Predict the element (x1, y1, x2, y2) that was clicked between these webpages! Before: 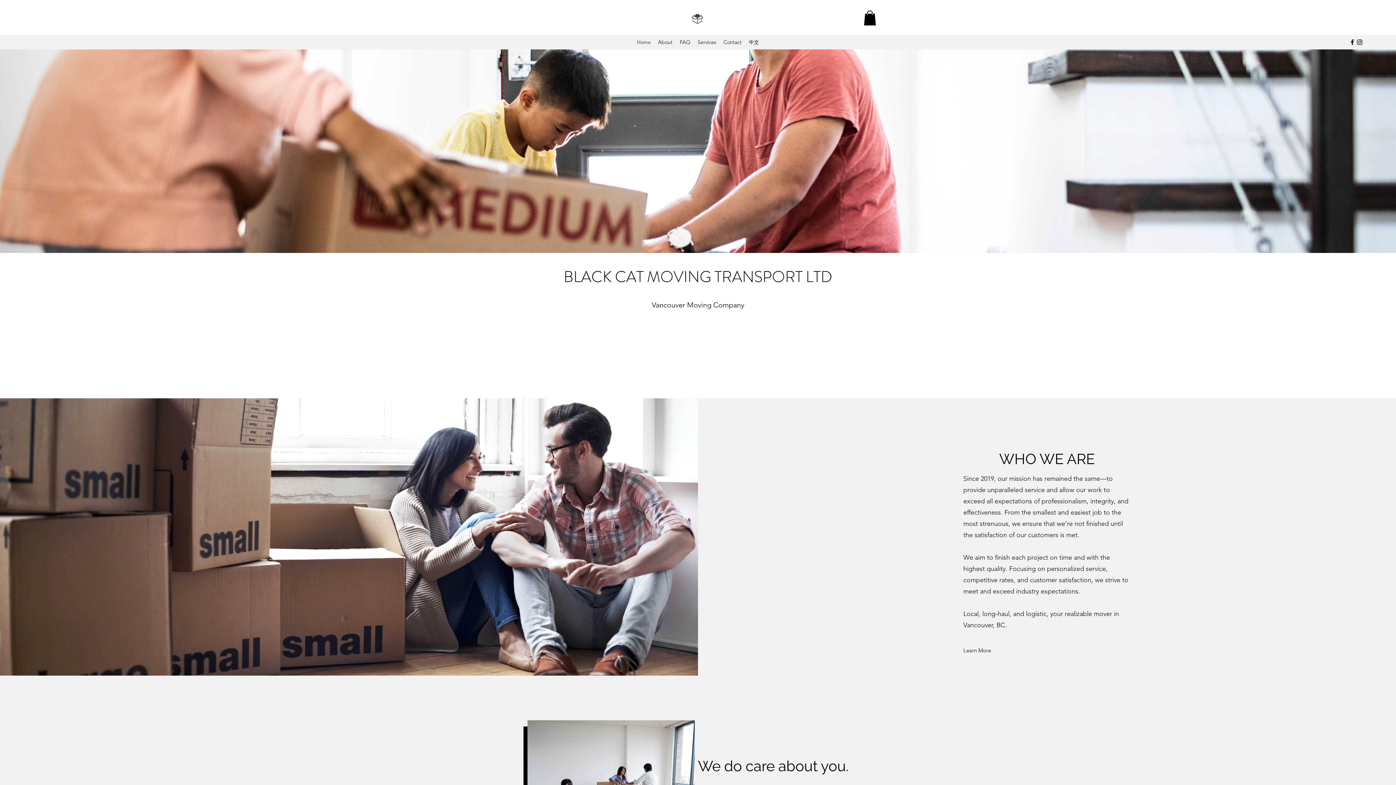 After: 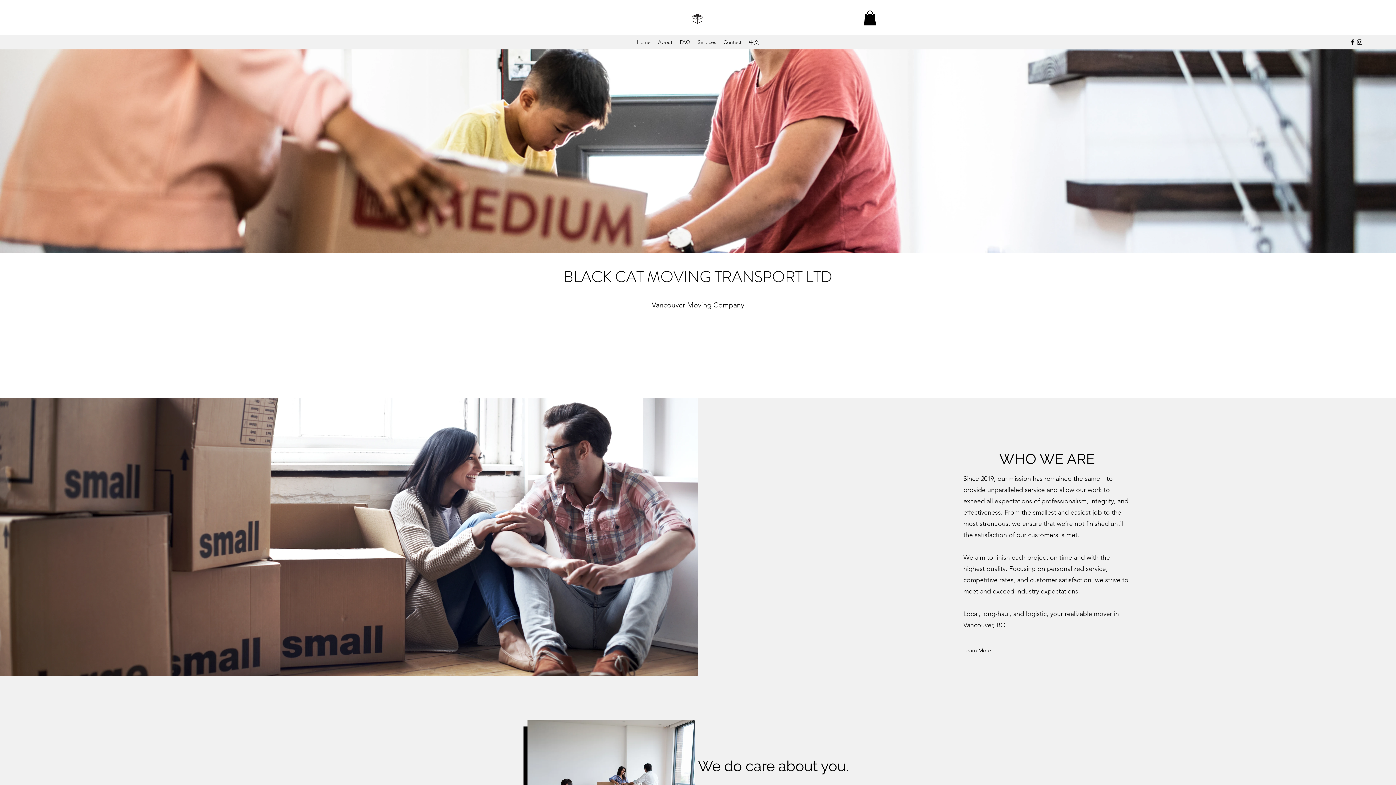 Action: bbox: (1356, 38, 1363, 45) label: alt.text.label.Instagram